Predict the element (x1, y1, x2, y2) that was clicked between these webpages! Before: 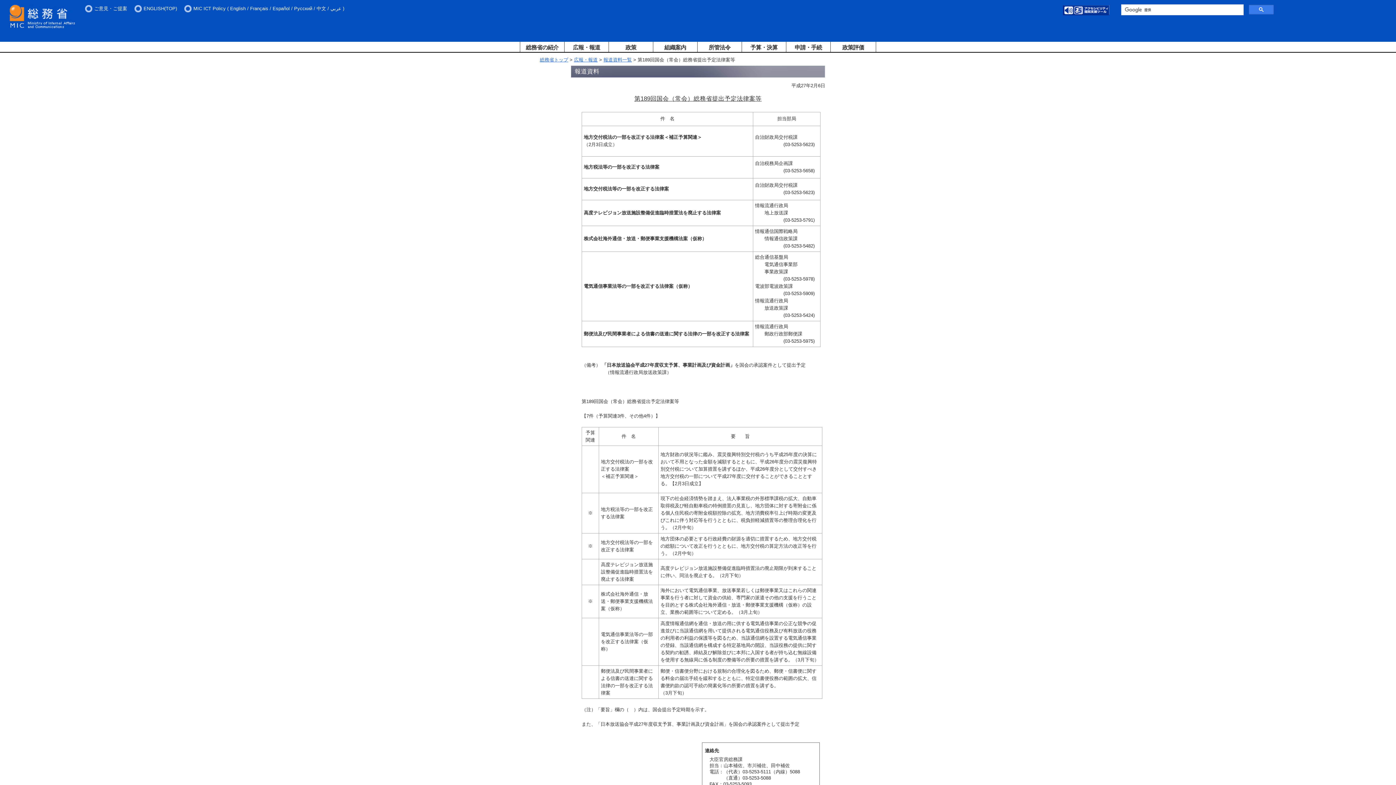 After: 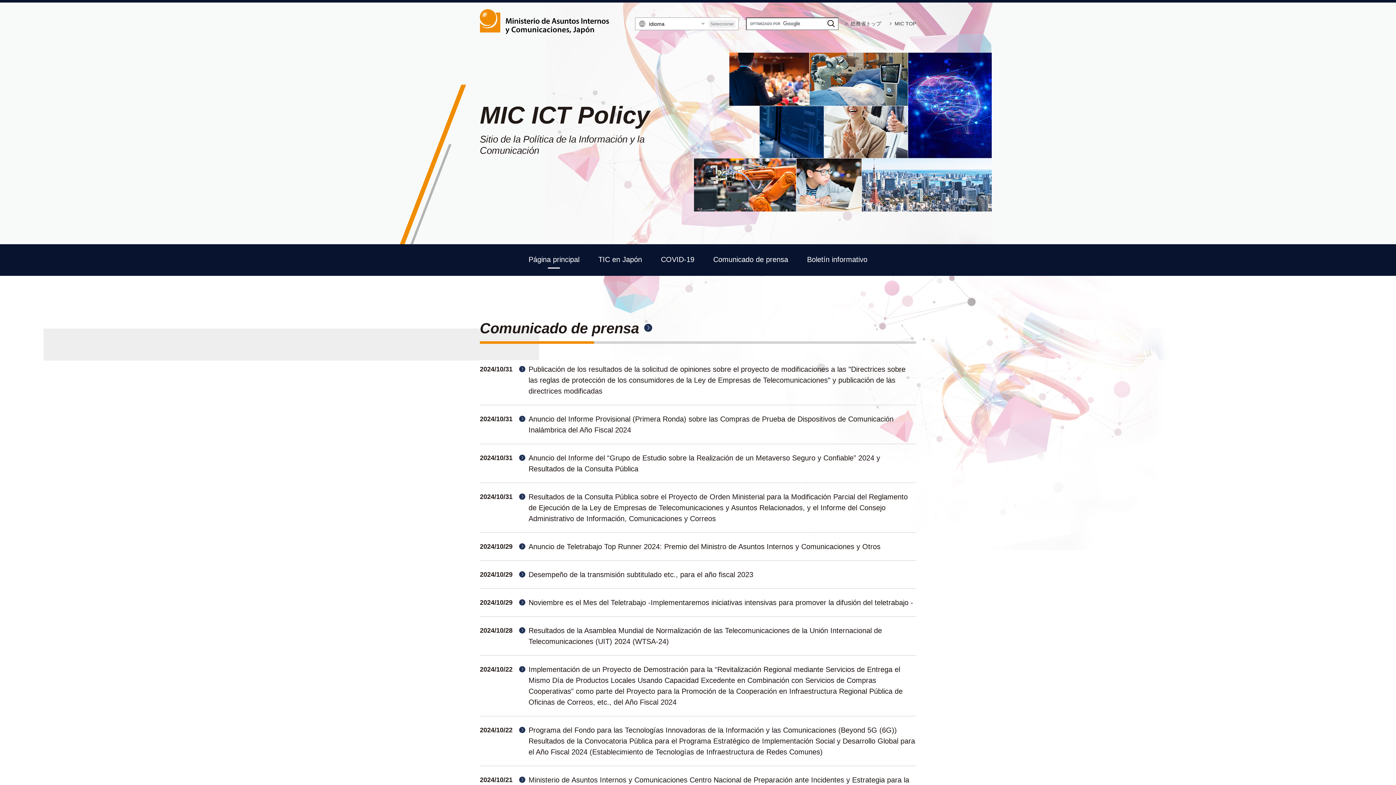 Action: label: Español bbox: (272, 5, 289, 11)